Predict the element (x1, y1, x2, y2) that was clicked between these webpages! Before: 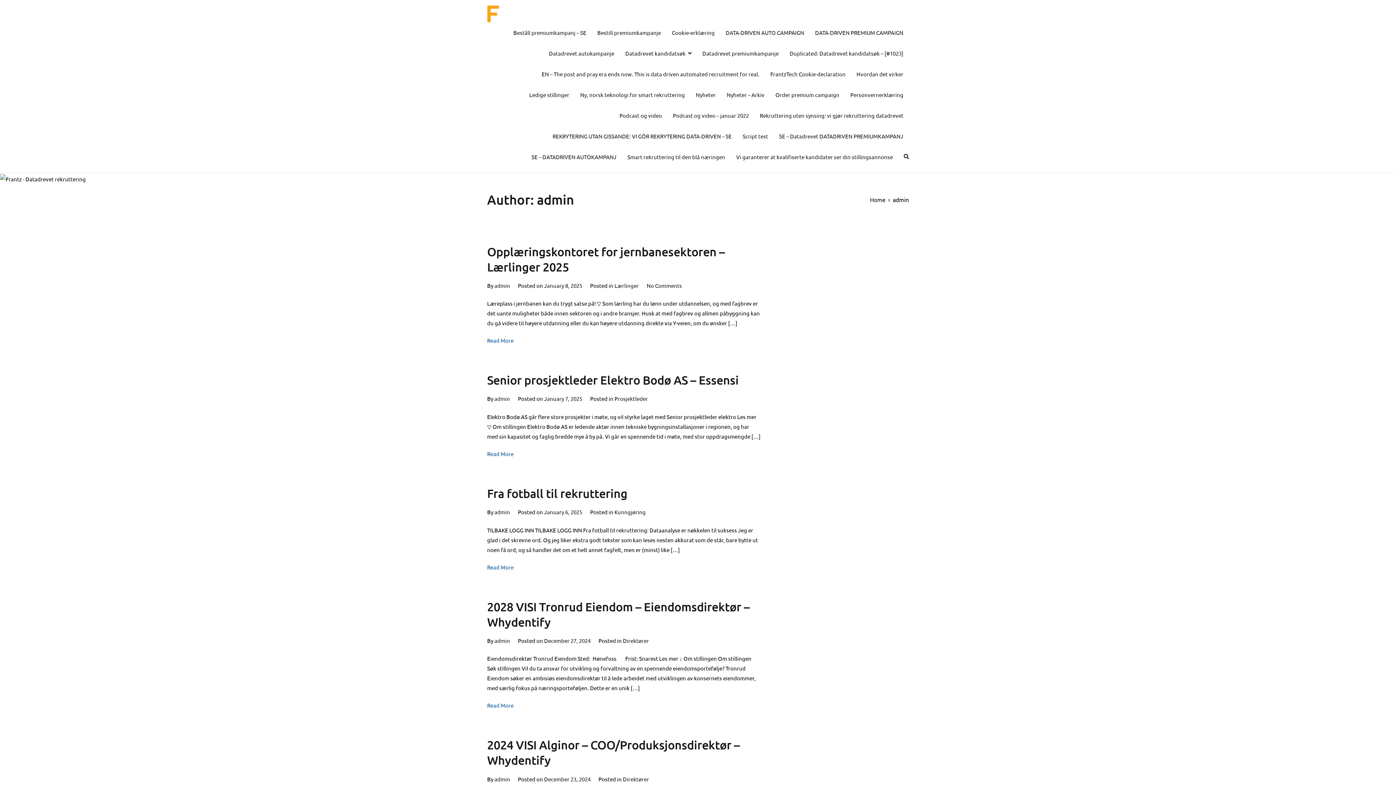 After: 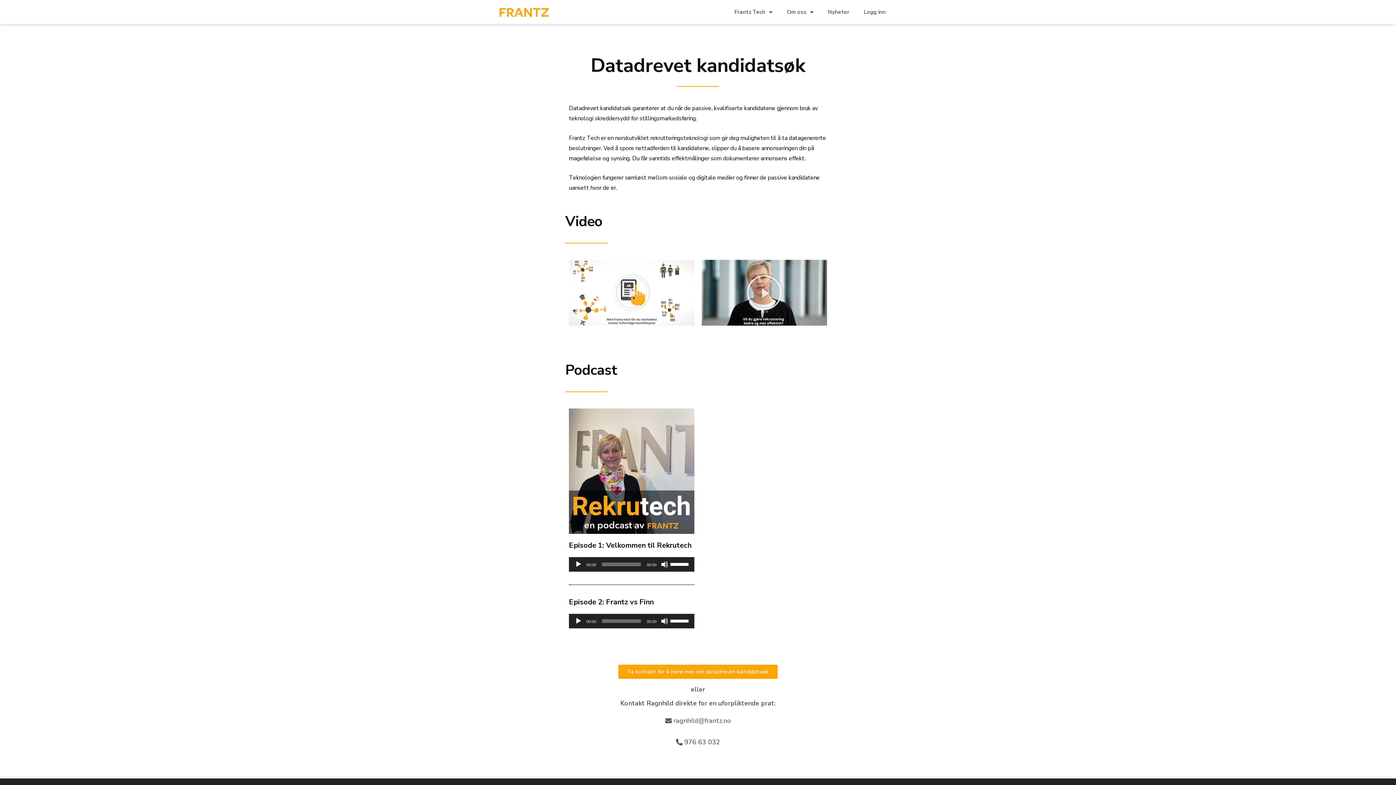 Action: label: Podcast og video bbox: (619, 110, 662, 120)